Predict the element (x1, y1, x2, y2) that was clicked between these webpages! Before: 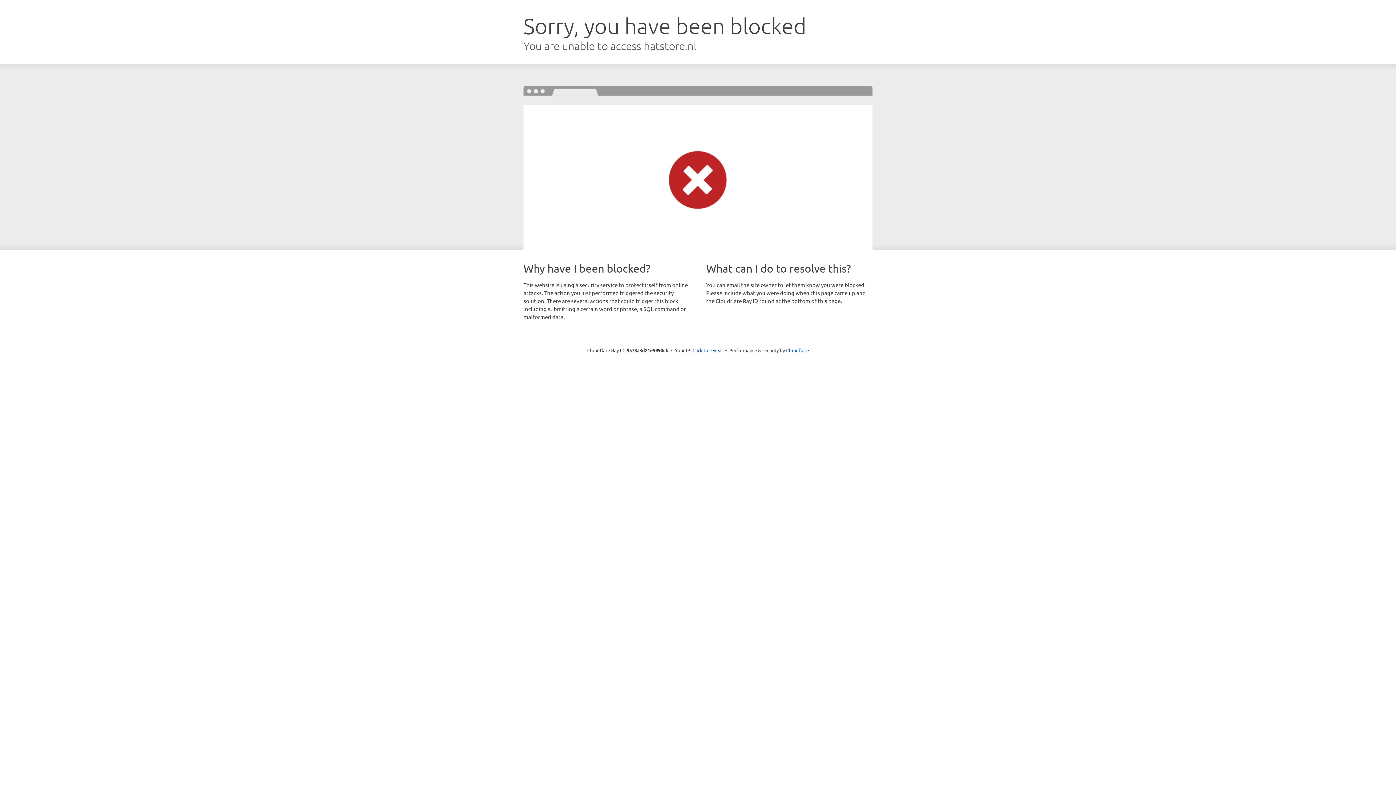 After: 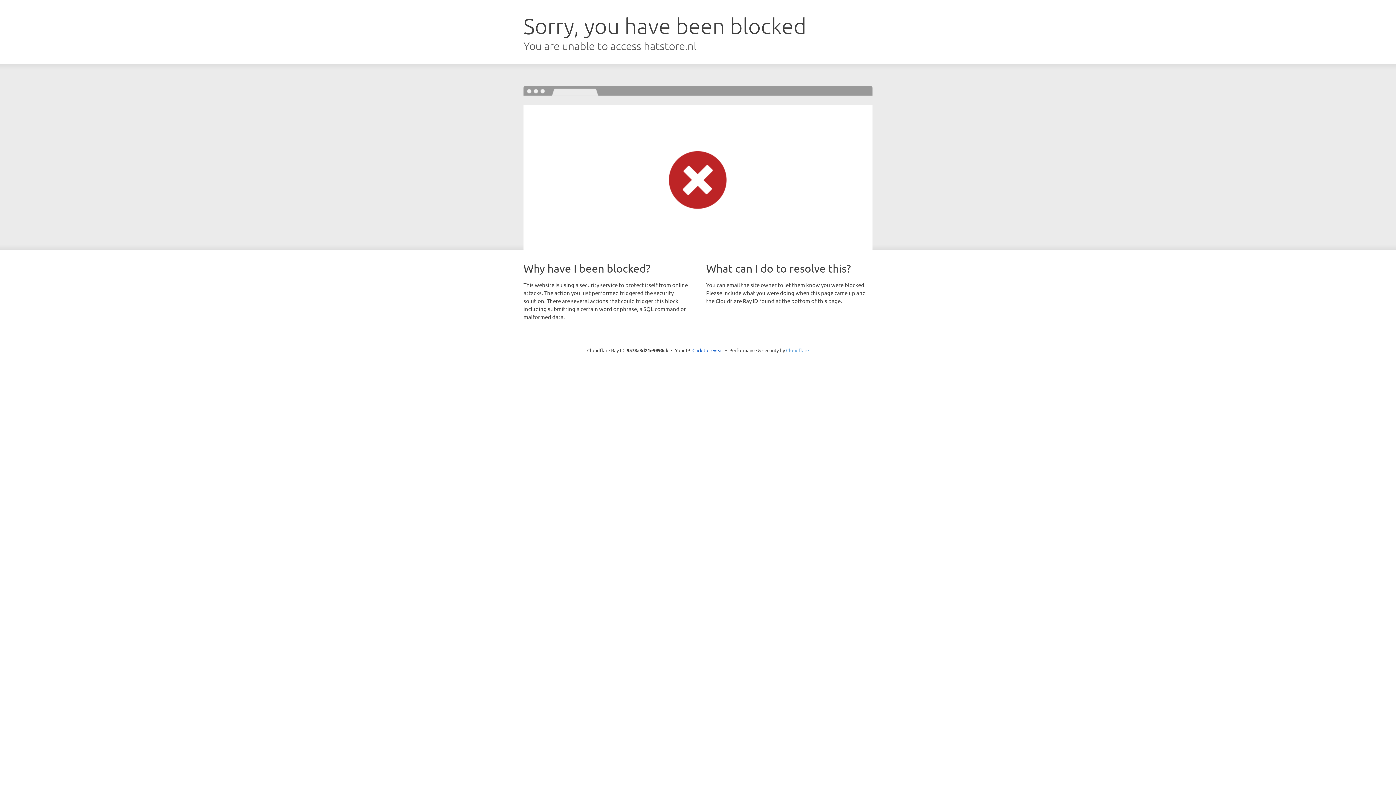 Action: label: Cloudflare bbox: (786, 347, 809, 353)